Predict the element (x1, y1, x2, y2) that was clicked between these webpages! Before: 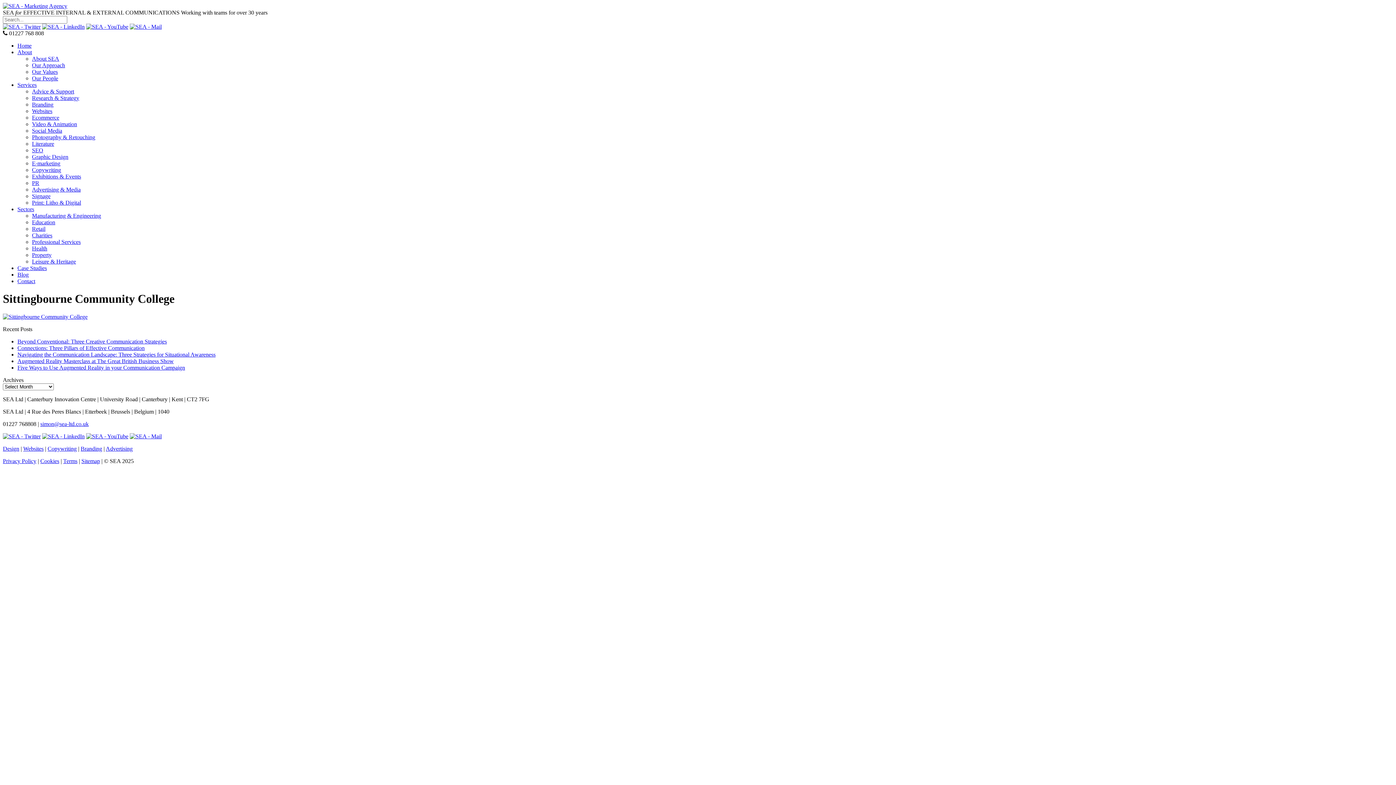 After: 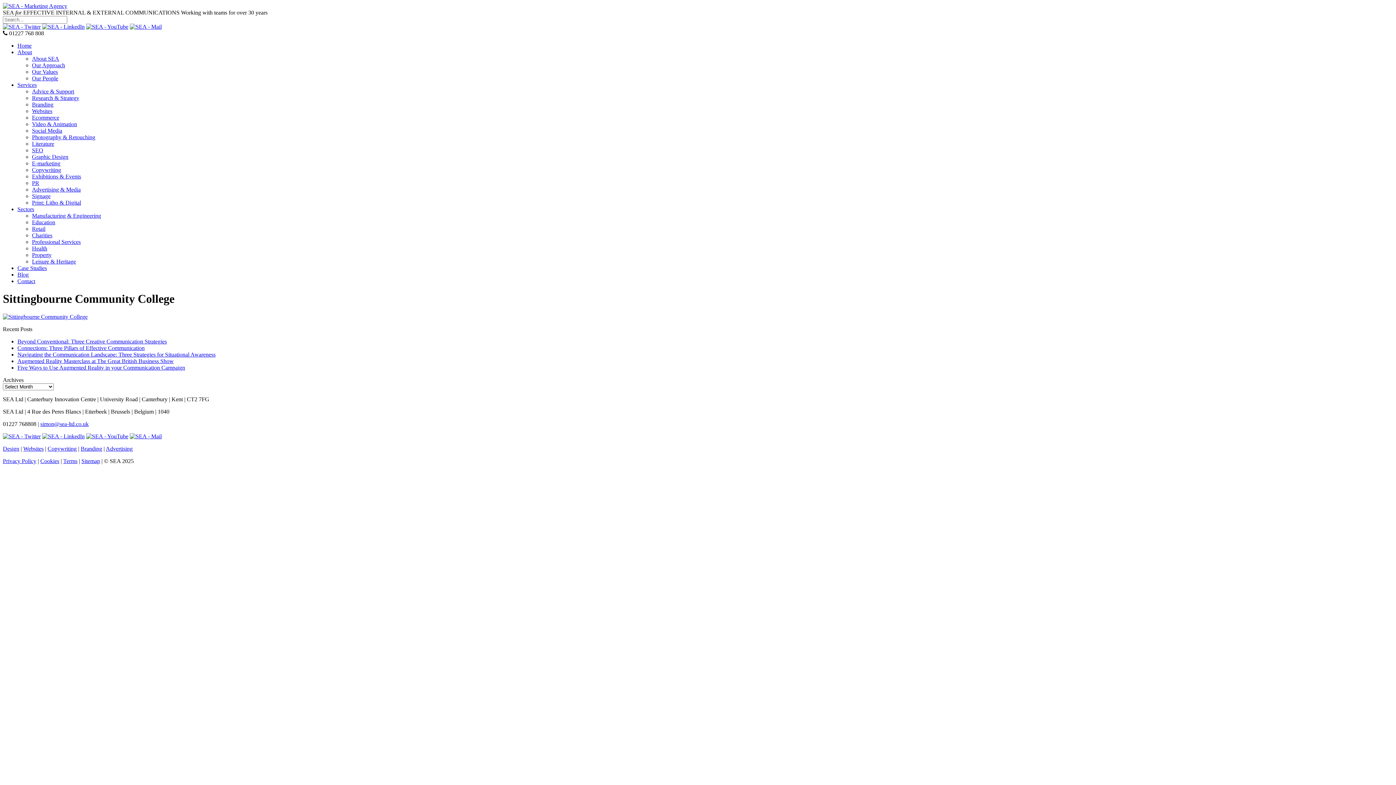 Action: bbox: (86, 23, 128, 29)